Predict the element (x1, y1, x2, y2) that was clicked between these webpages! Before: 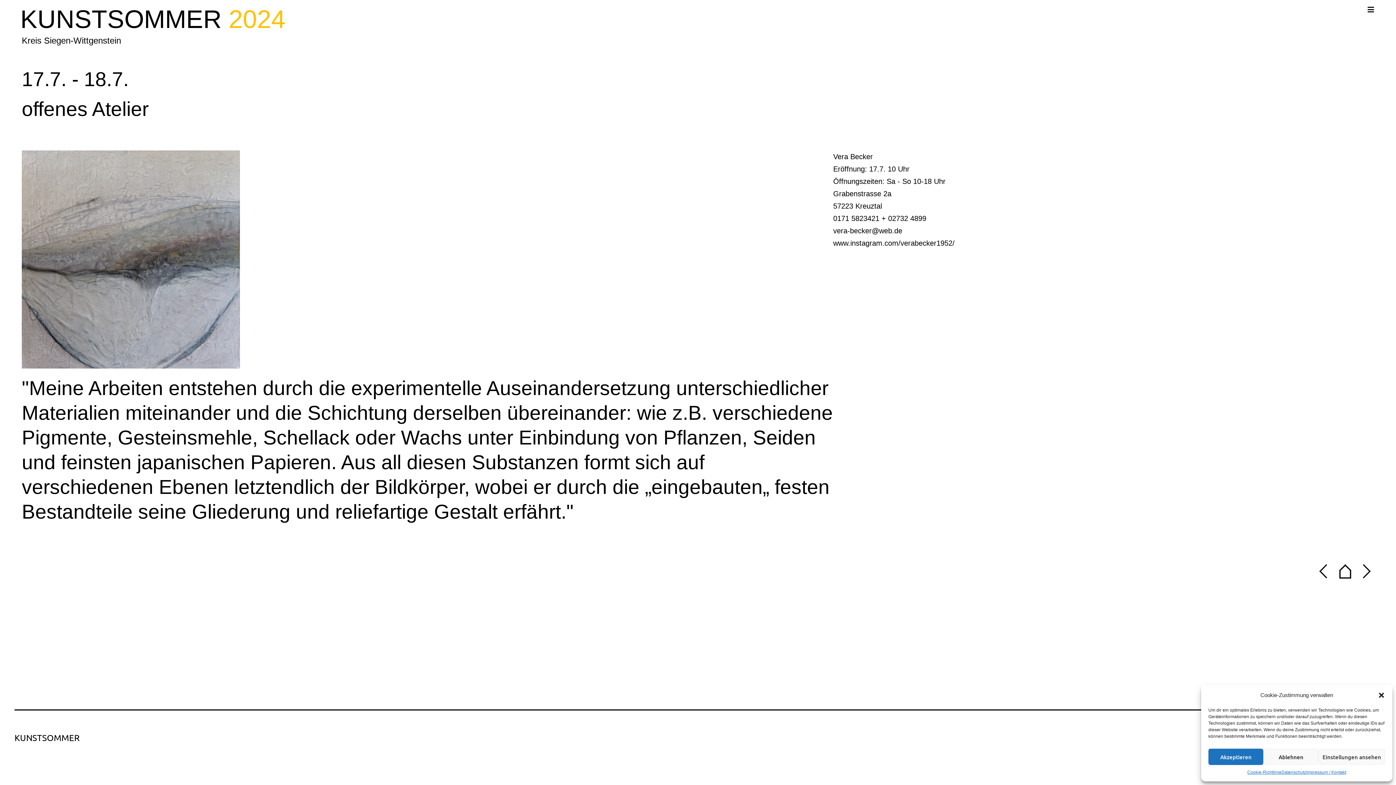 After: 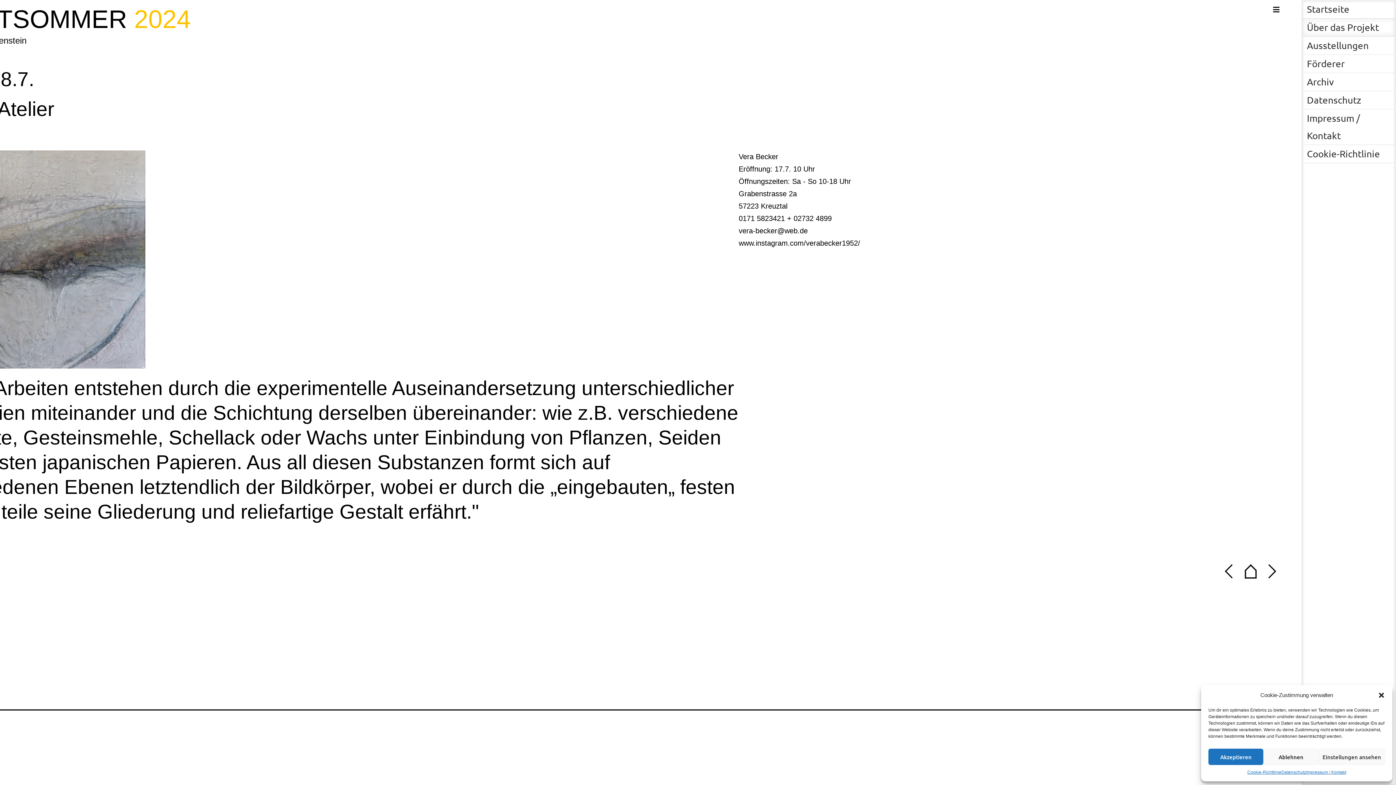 Action: bbox: (1368, 3, 1374, 46)